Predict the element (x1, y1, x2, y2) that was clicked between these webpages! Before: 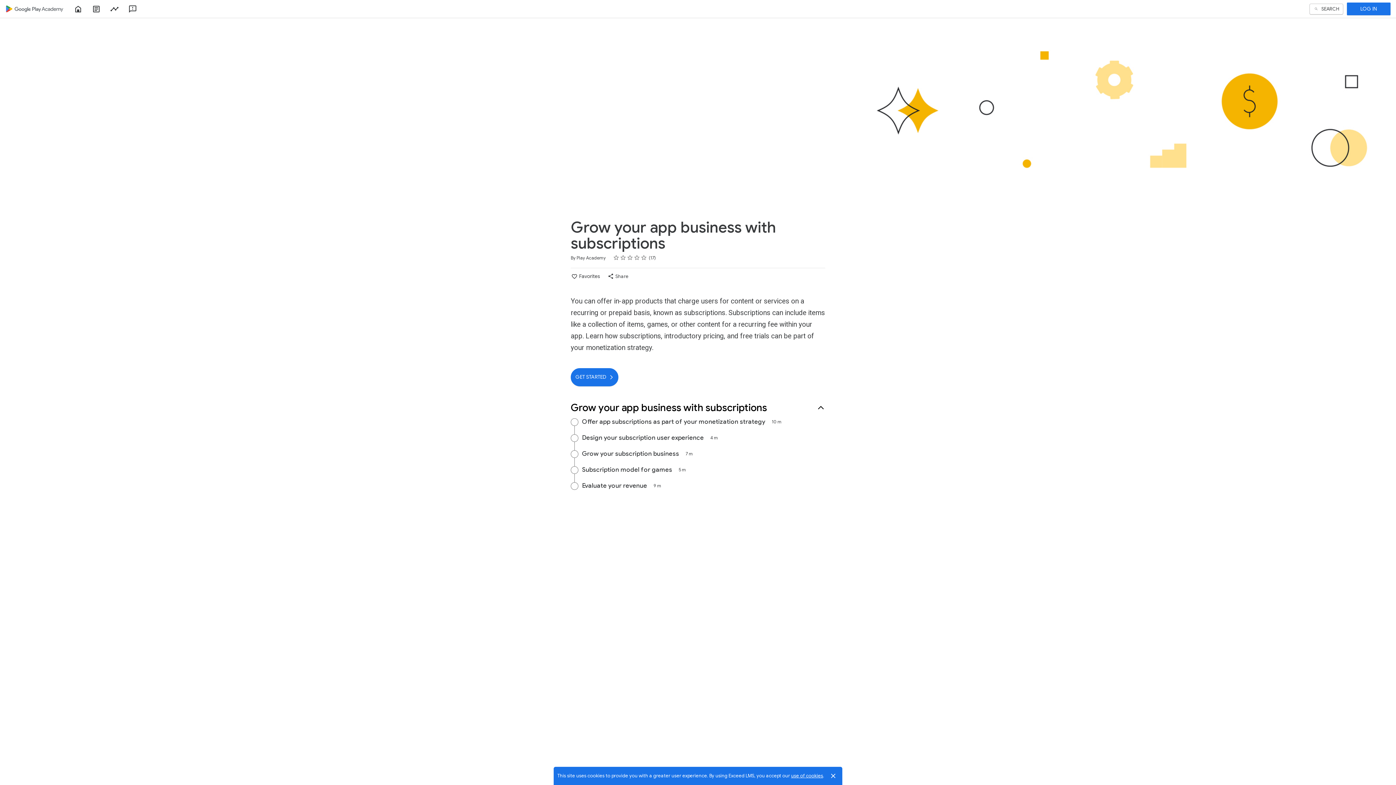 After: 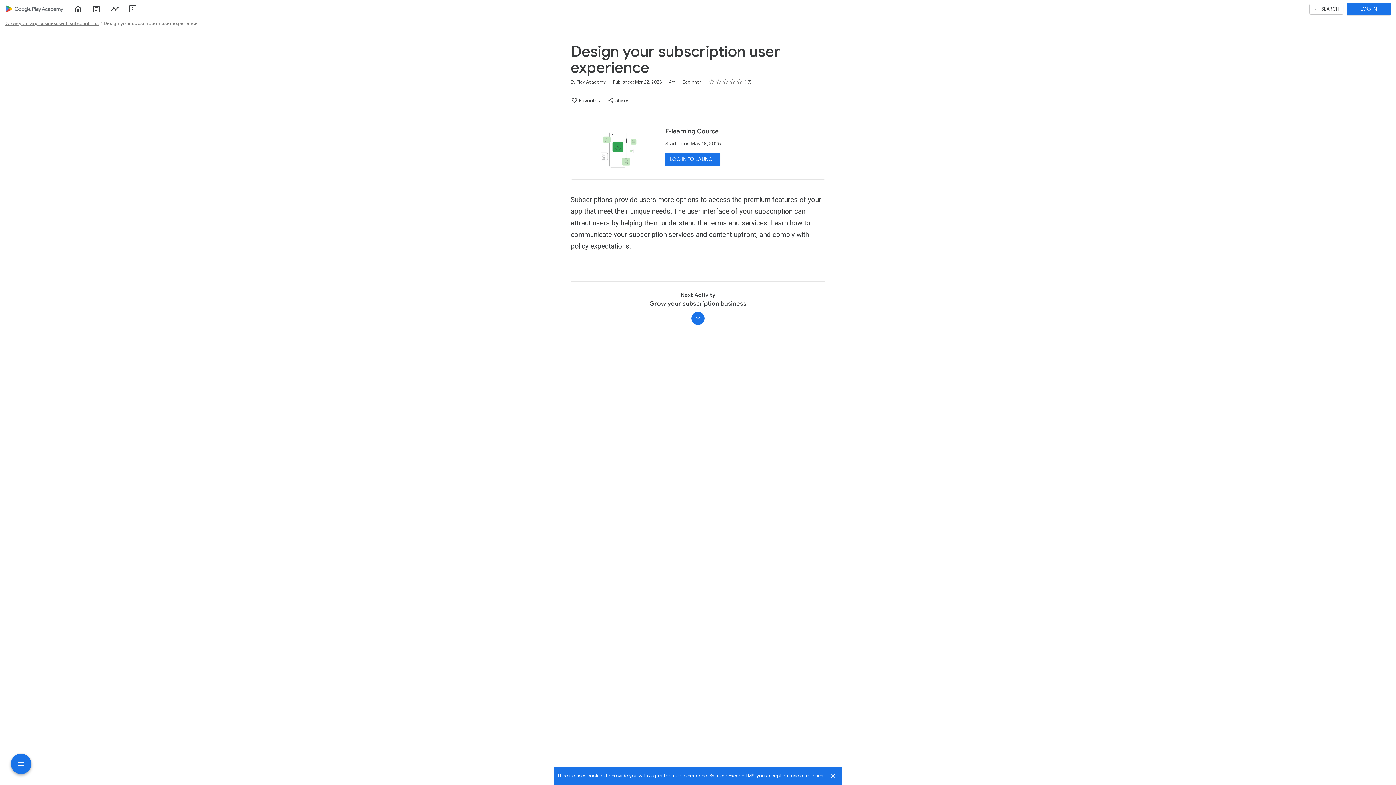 Action: bbox: (570, 434, 825, 443) label: Design your subscription user experience 4 m